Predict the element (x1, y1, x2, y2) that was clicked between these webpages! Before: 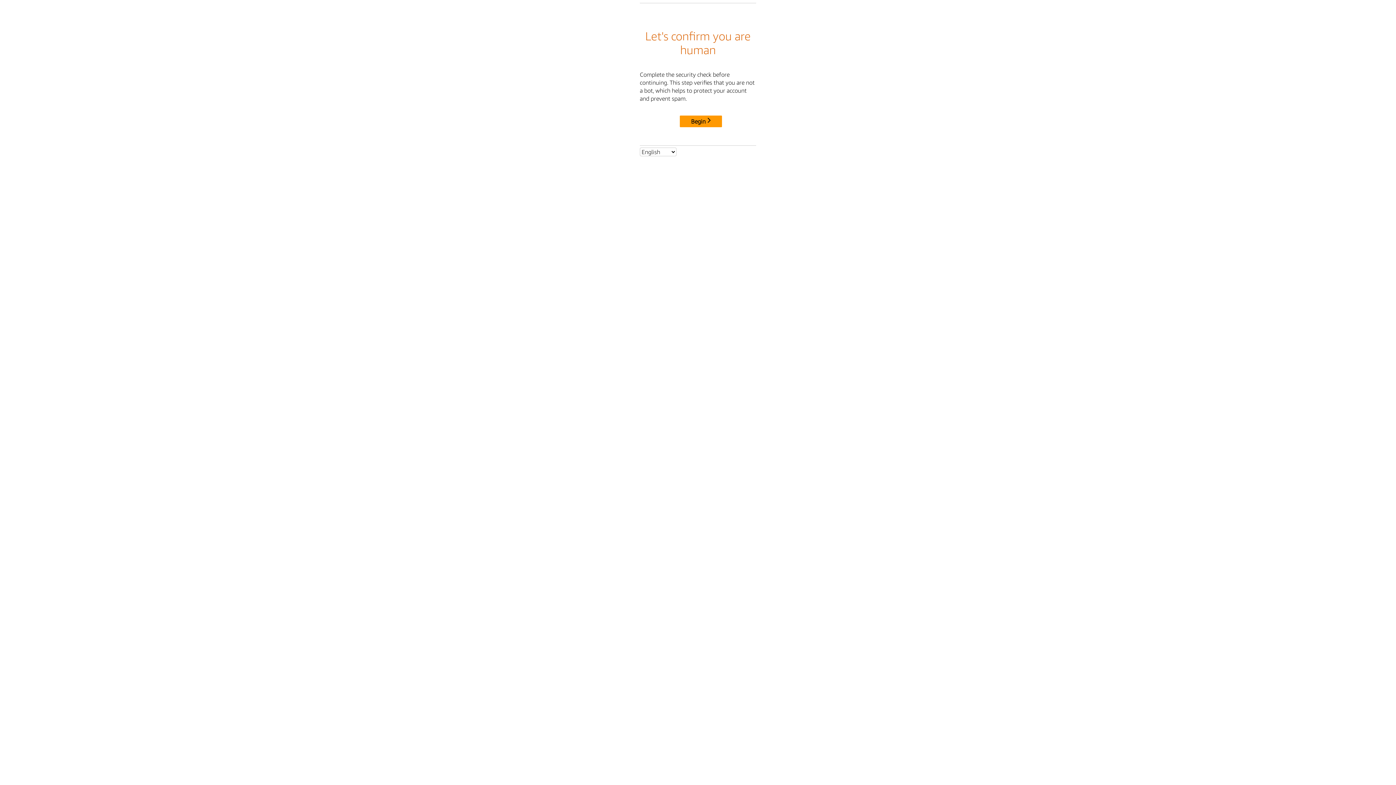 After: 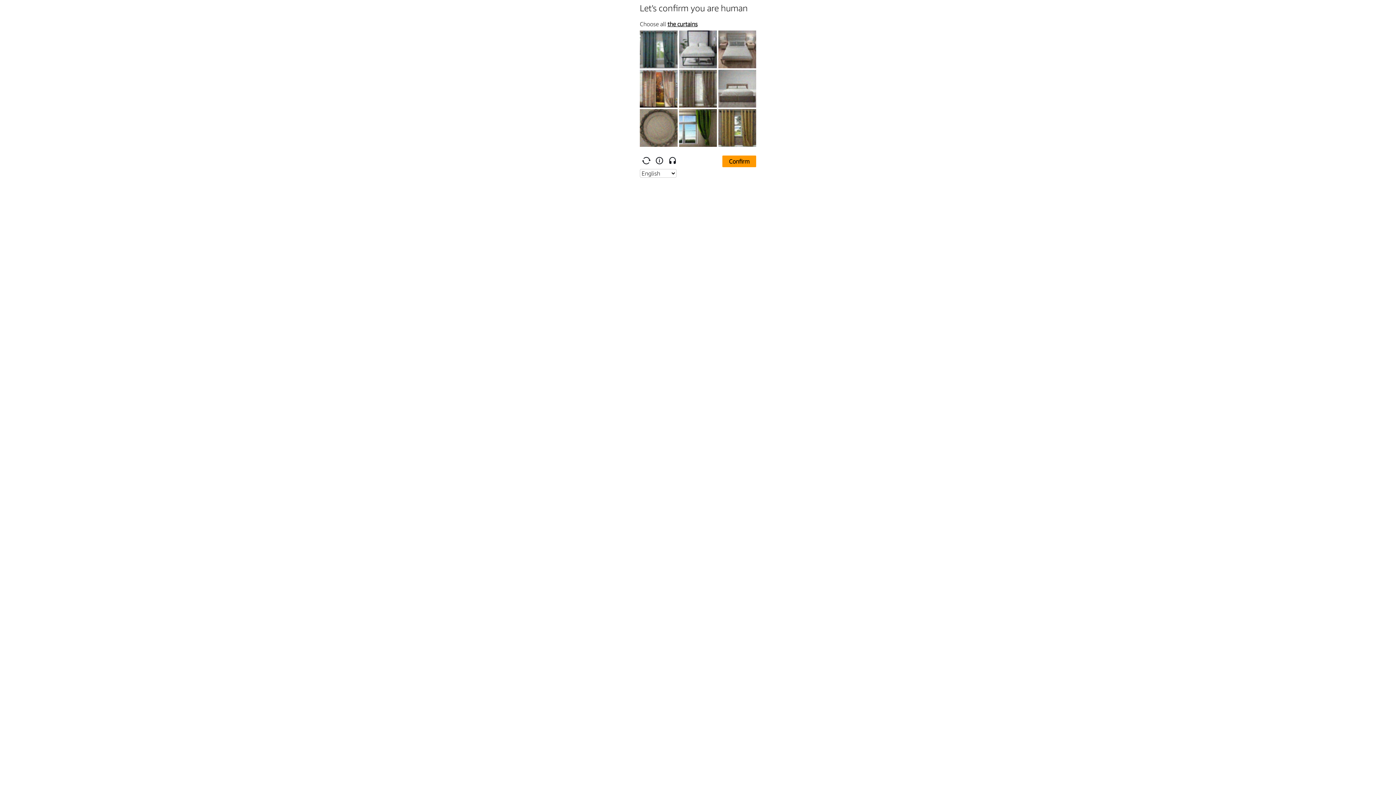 Action: bbox: (680, 115, 722, 127) label: Begin